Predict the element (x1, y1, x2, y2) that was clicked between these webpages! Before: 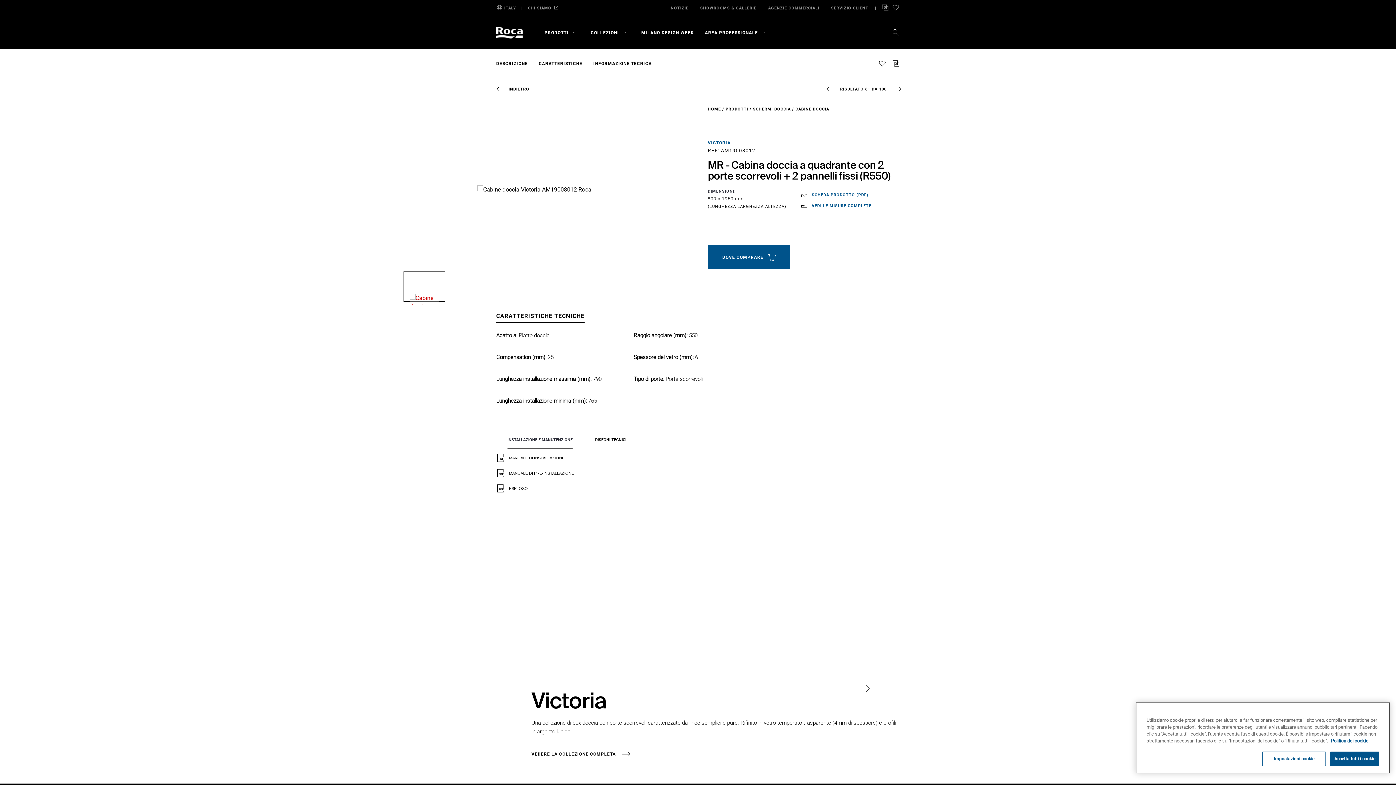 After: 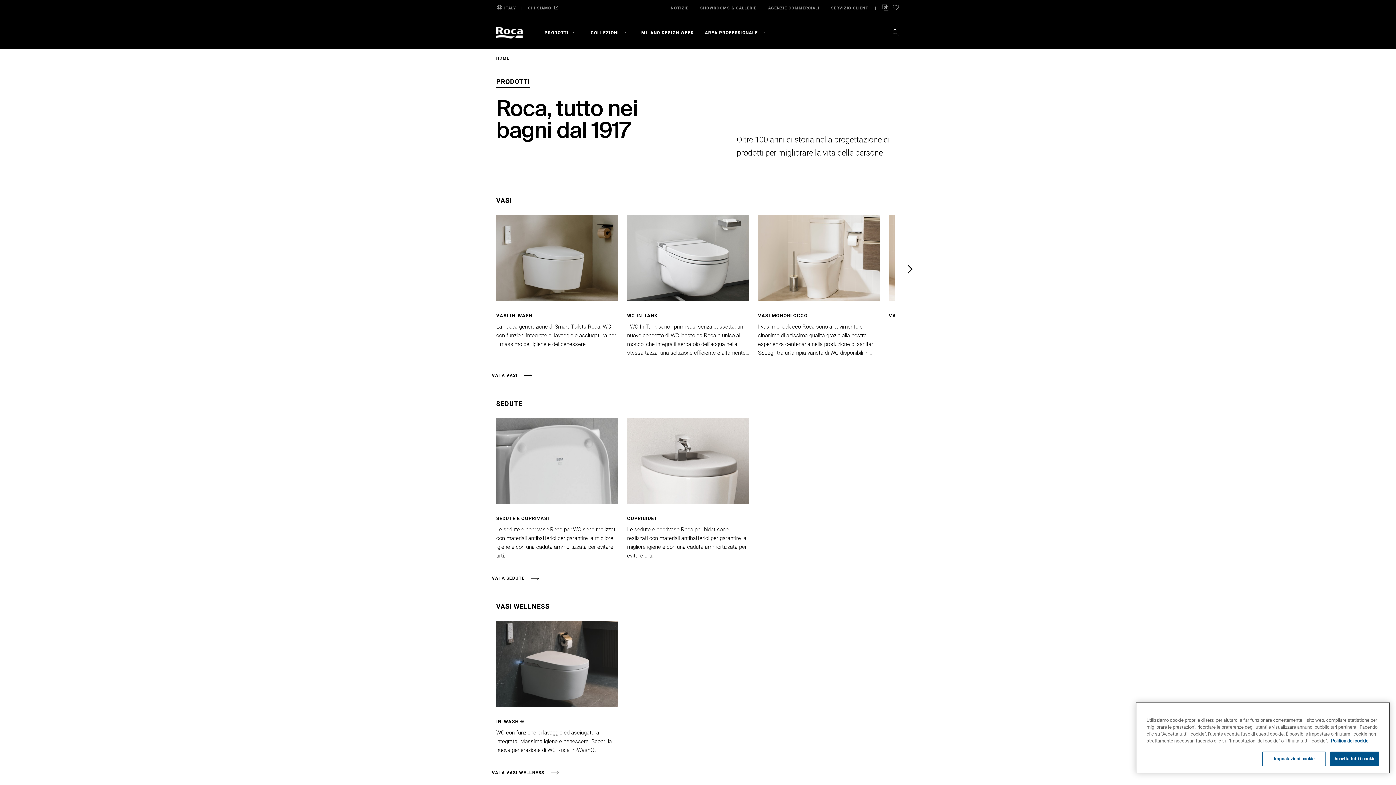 Action: label: PRODOTTI bbox: (544, 16, 568, 49)